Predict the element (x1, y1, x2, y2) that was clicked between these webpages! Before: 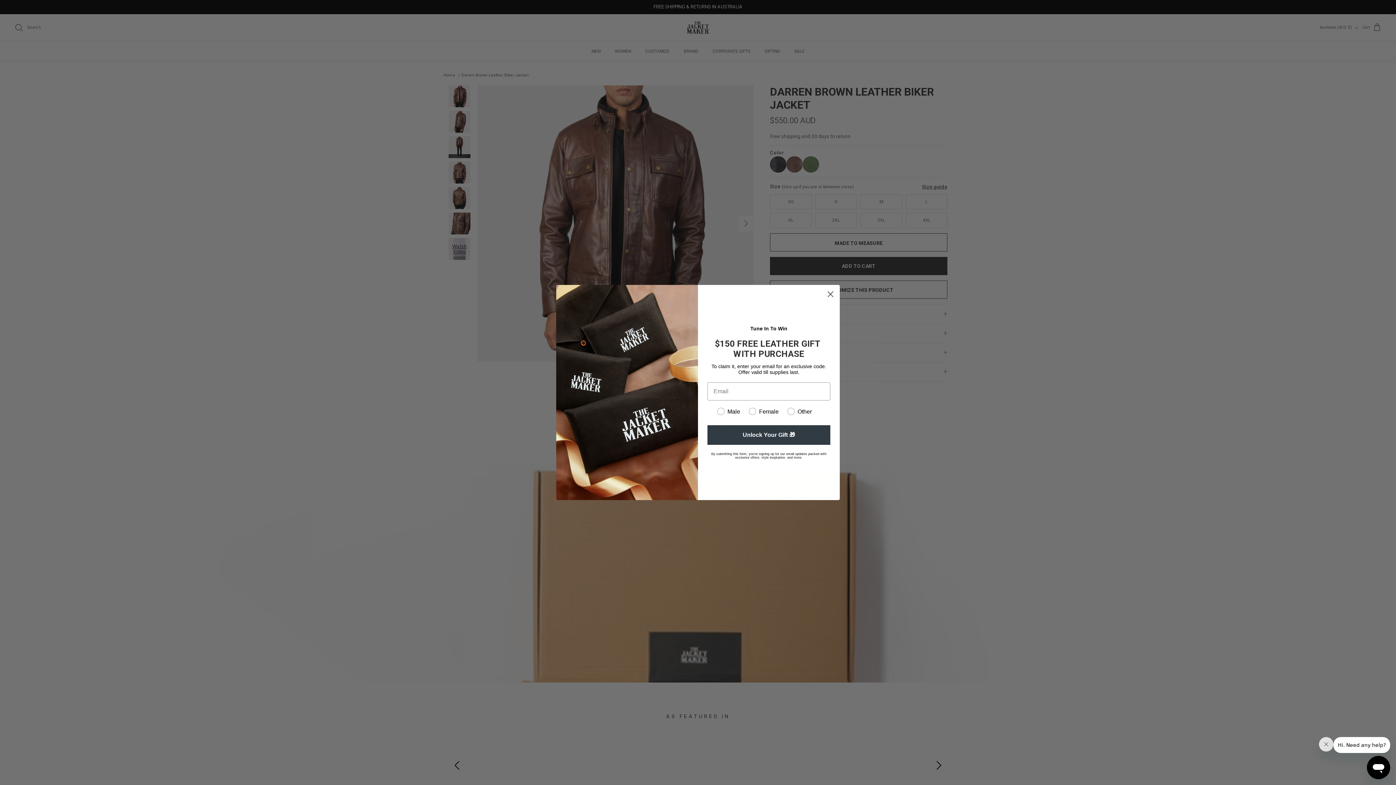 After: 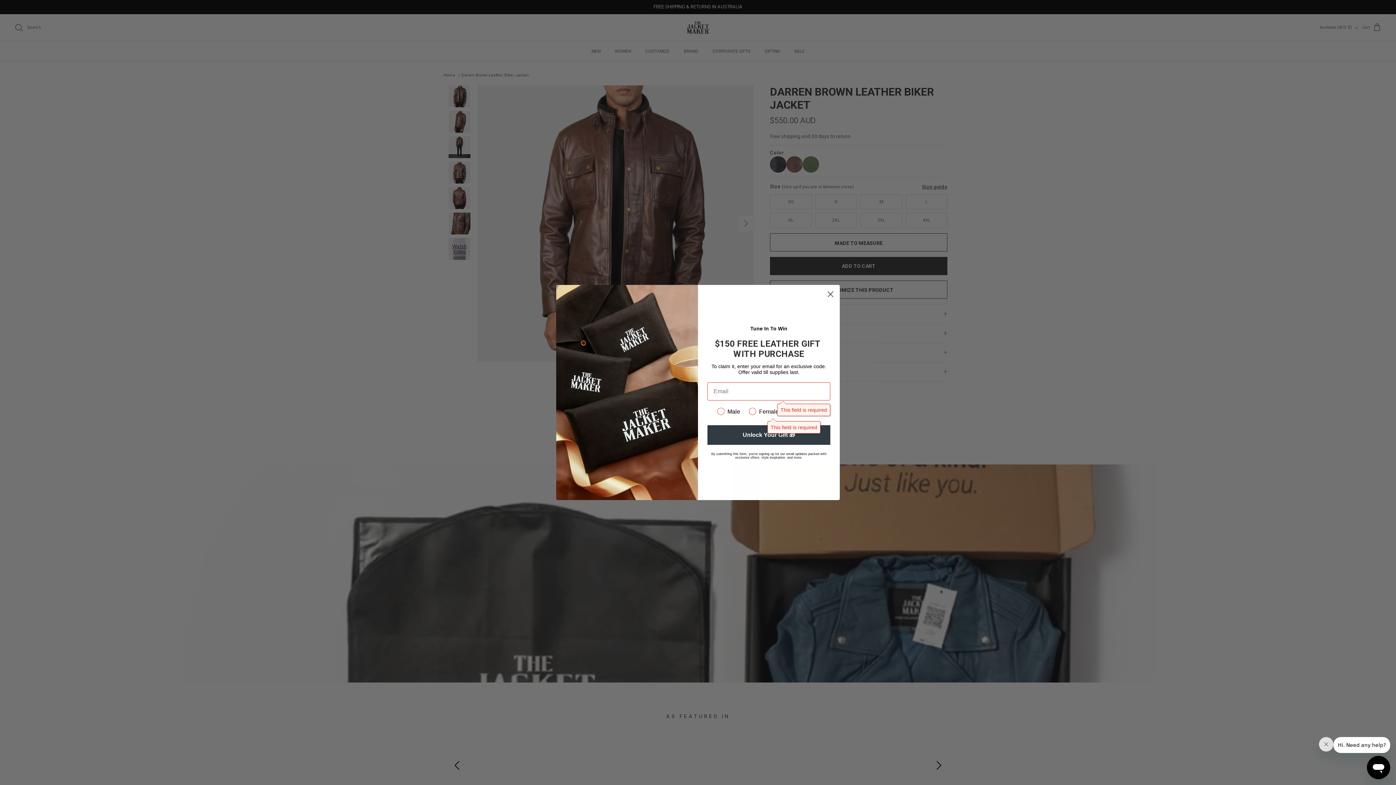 Action: label: Unlock Your Gift 🎁 bbox: (707, 425, 830, 445)